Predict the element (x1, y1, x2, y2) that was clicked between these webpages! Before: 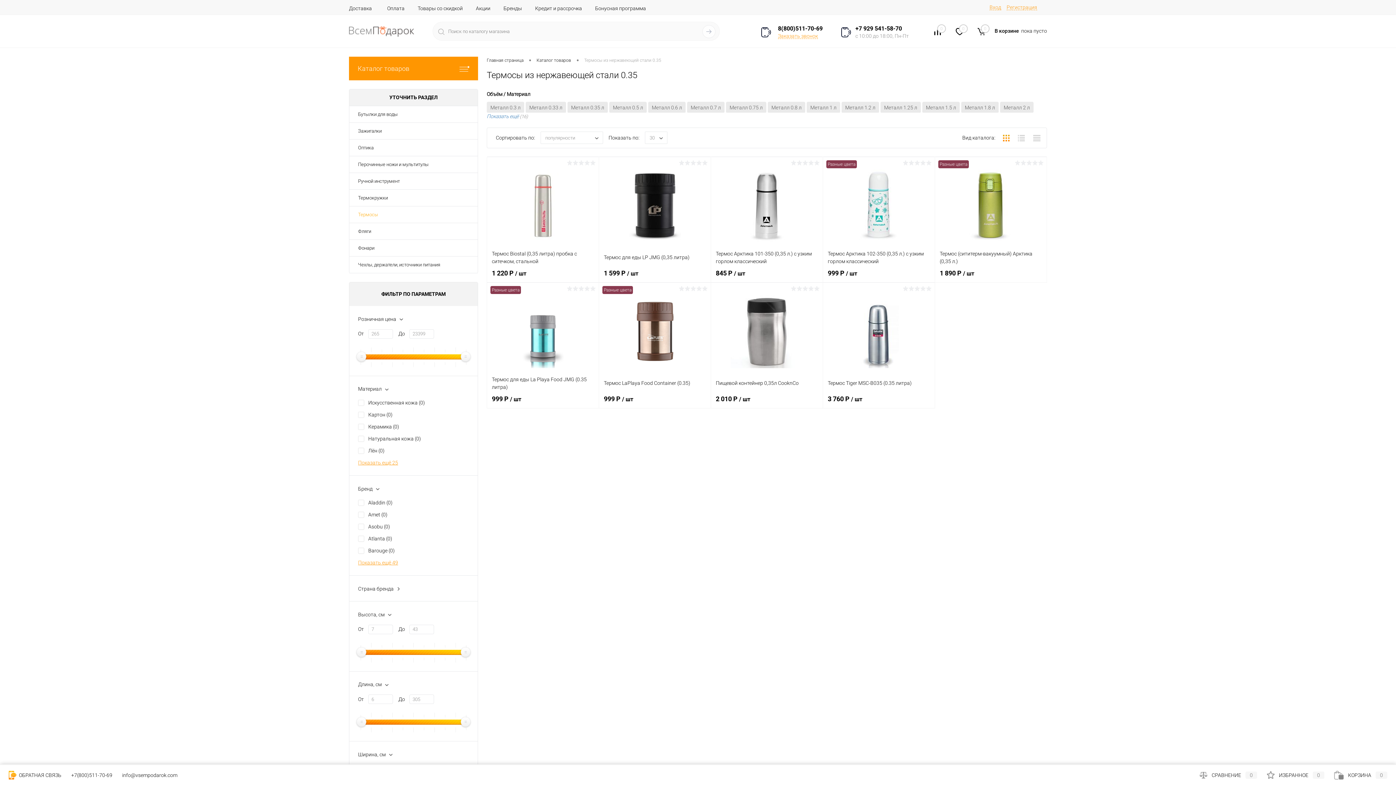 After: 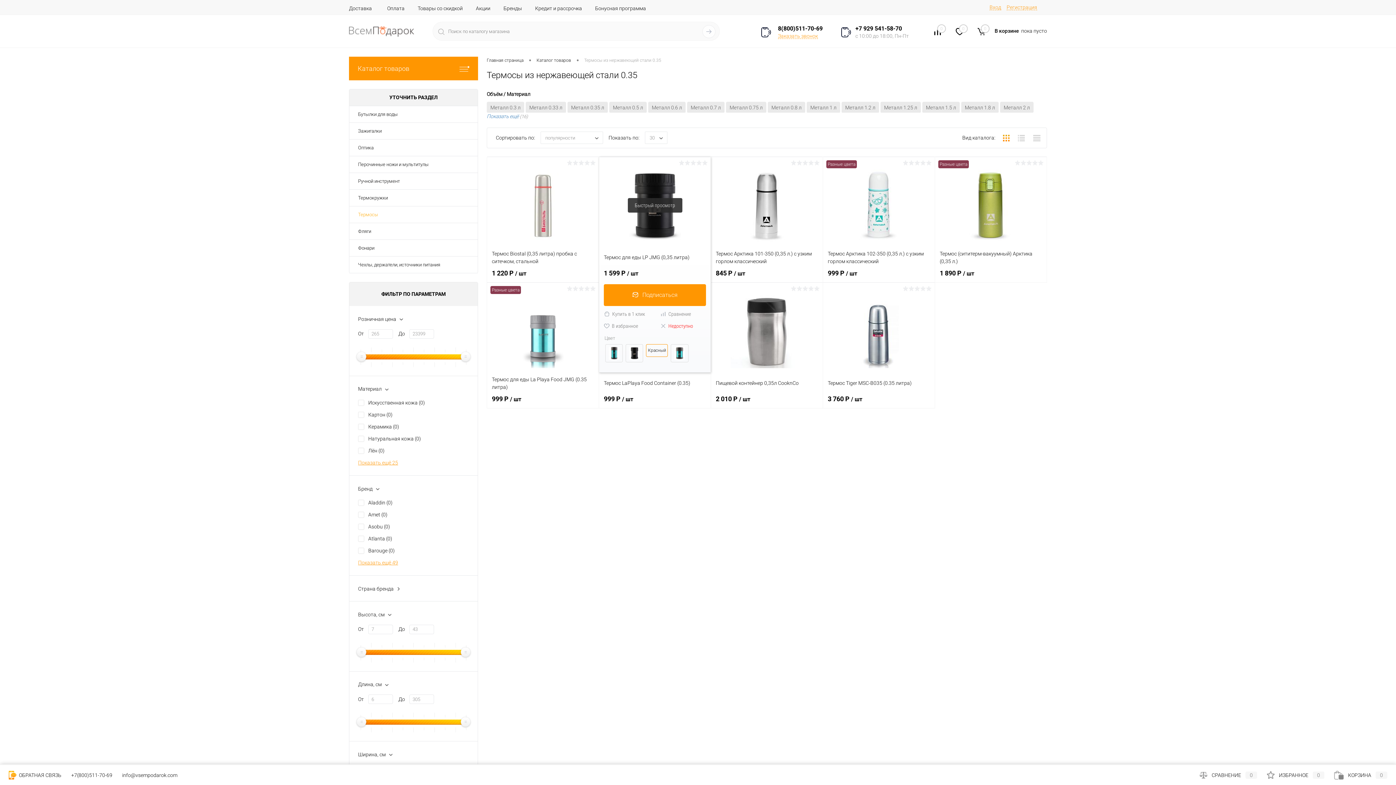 Action: label: 1 599 Р / шт bbox: (604, 269, 706, 277)